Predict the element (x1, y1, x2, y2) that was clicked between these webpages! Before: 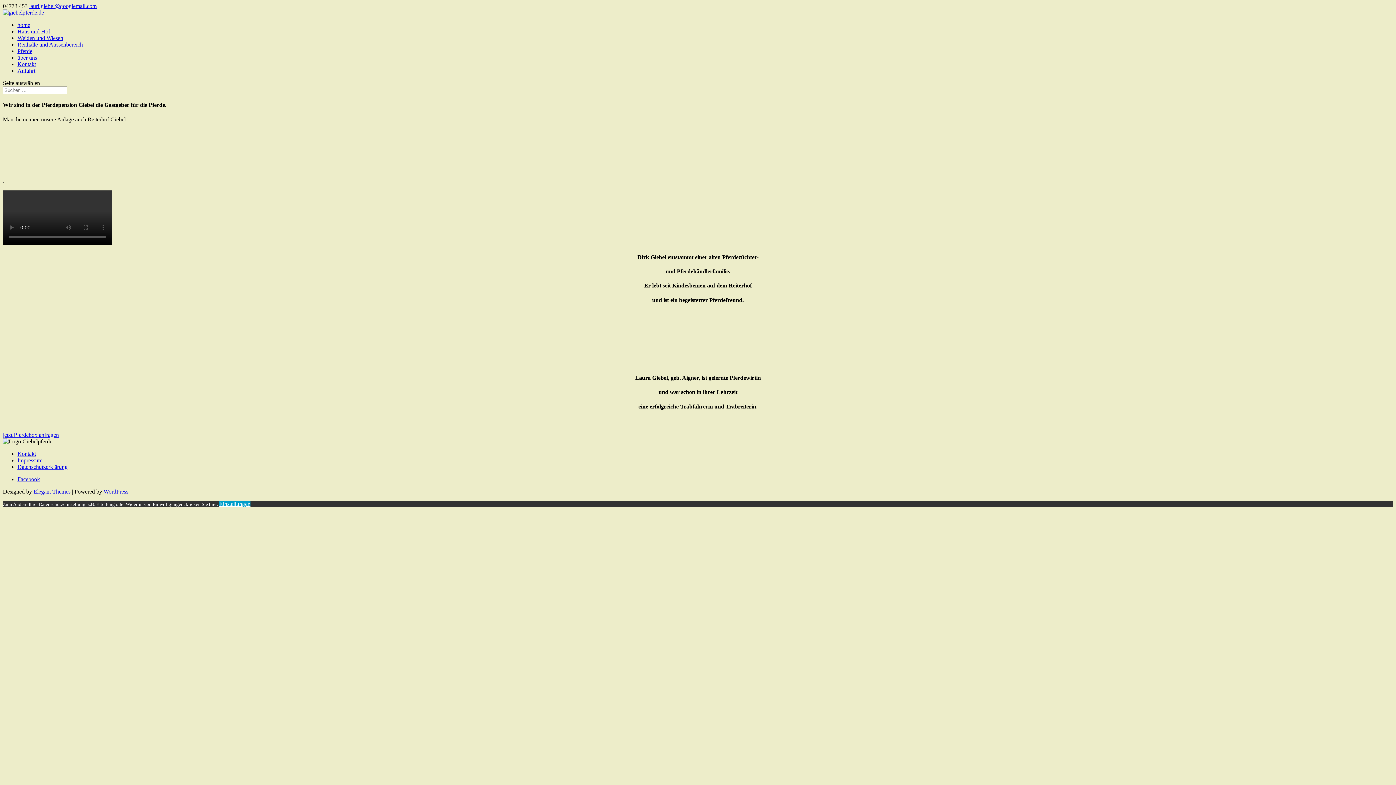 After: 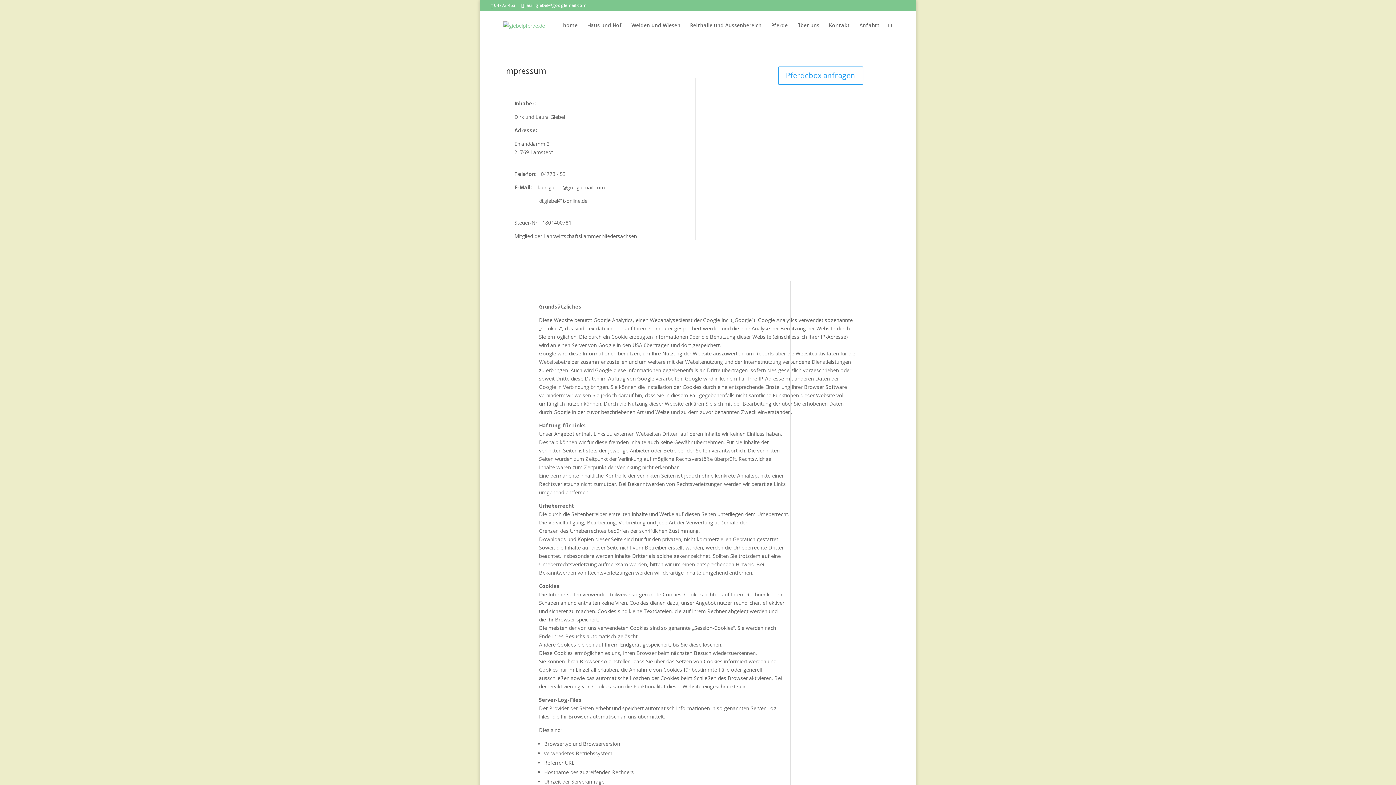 Action: bbox: (17, 457, 42, 463) label: Impressum